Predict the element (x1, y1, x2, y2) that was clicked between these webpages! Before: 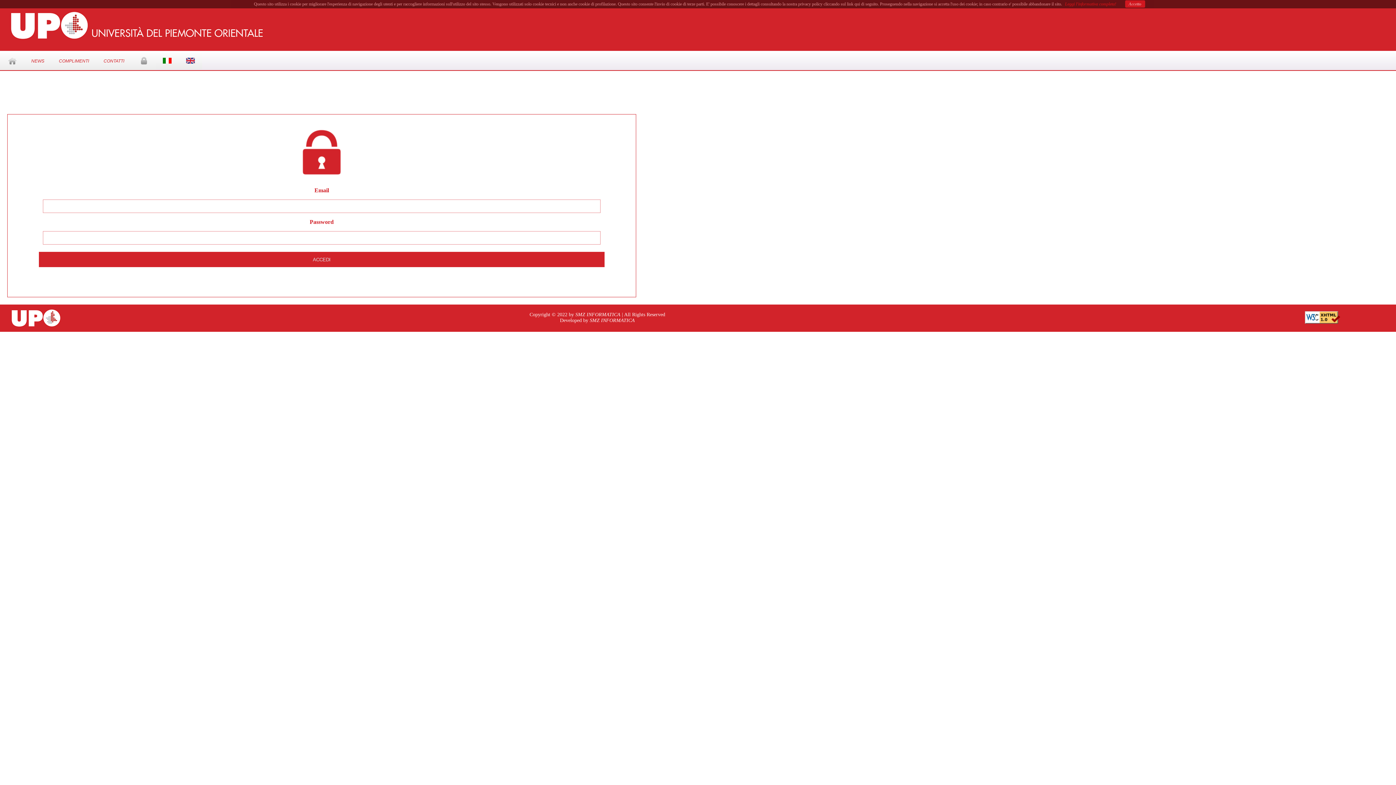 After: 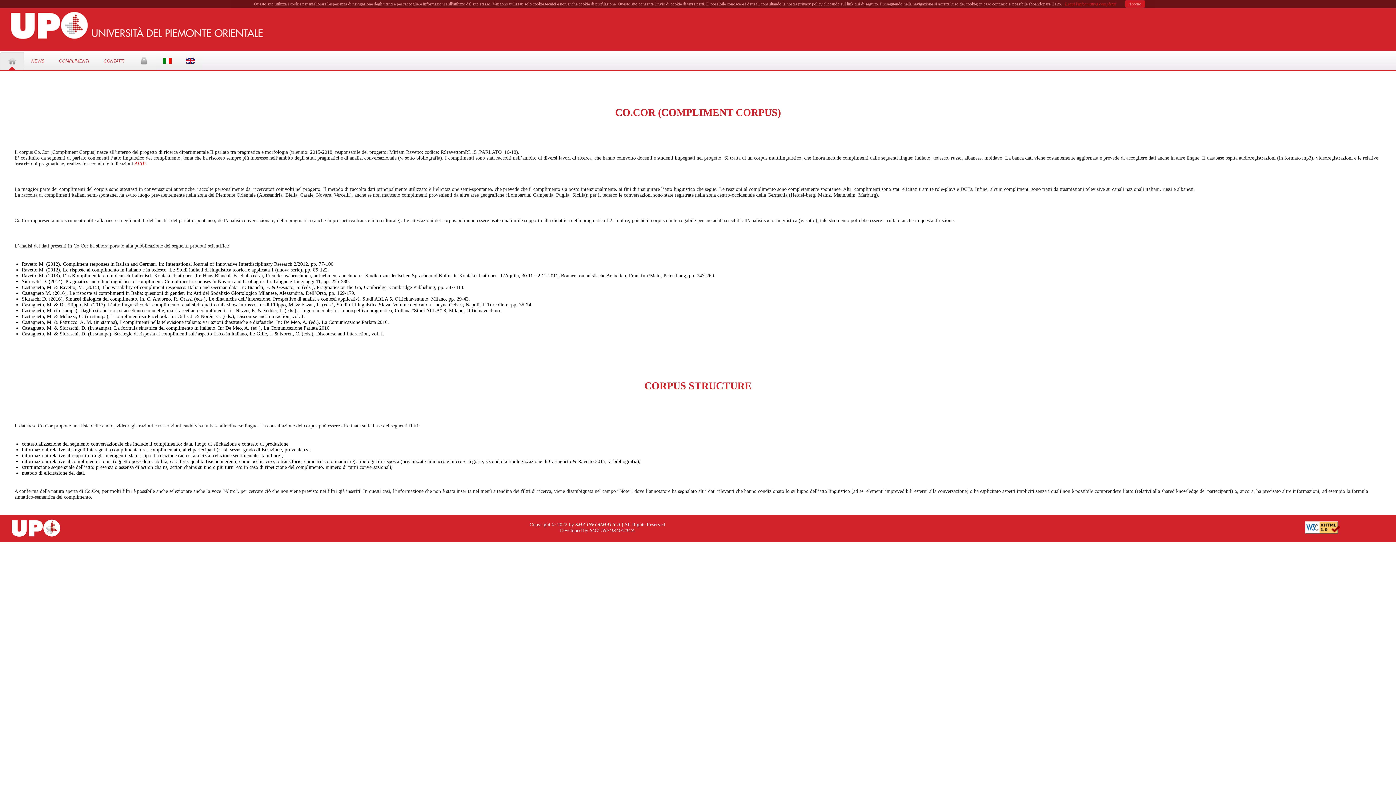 Action: bbox: (9, 37, 264, 42)